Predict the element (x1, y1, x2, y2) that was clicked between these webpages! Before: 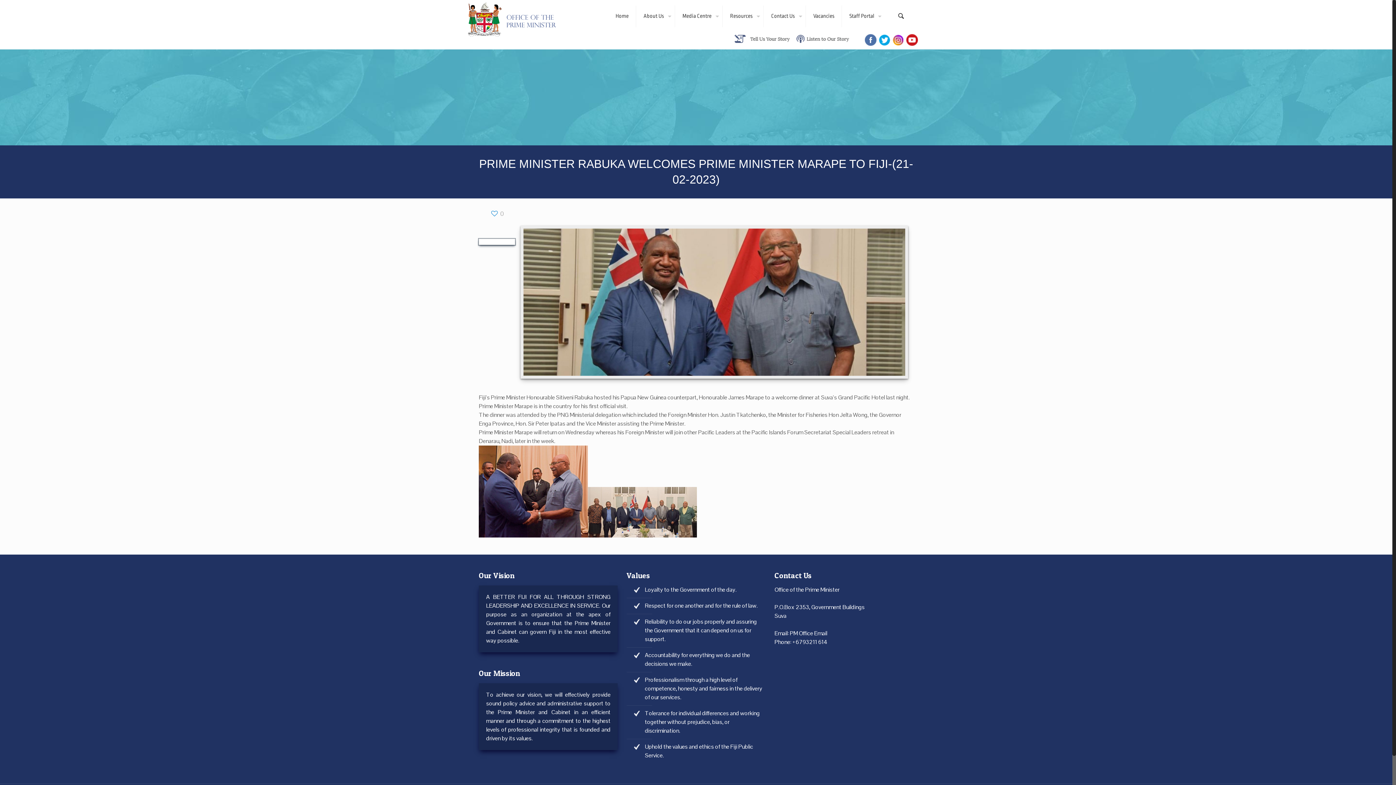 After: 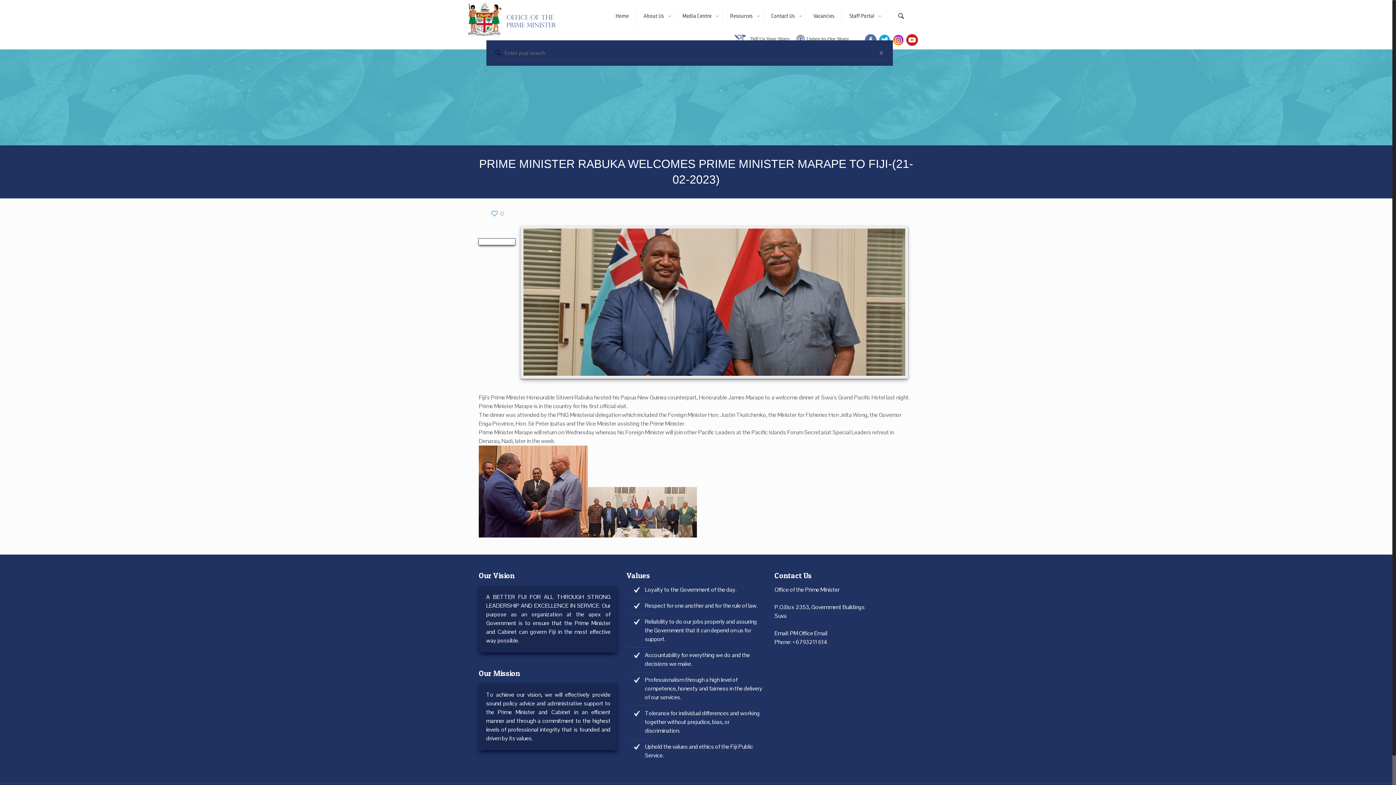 Action: bbox: (896, 12, 906, 19)